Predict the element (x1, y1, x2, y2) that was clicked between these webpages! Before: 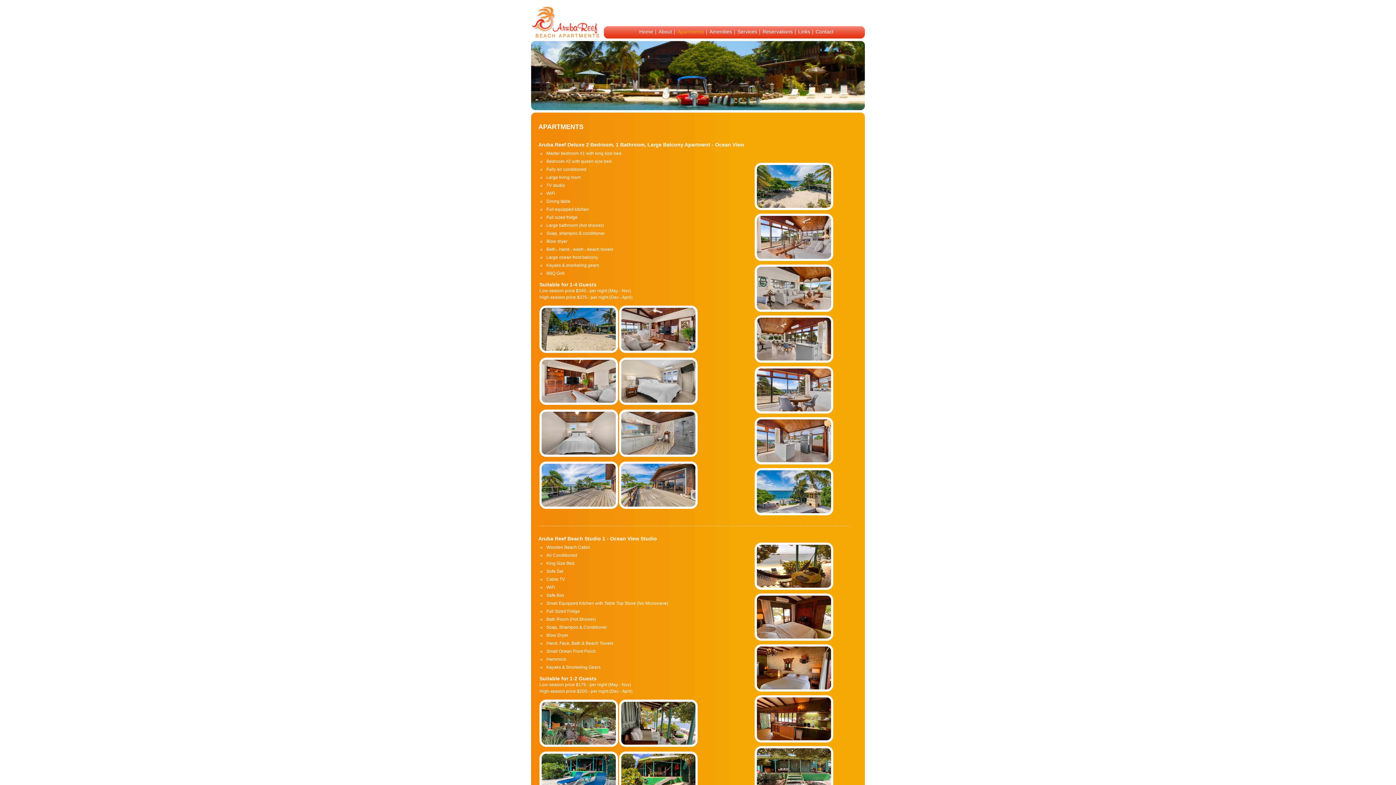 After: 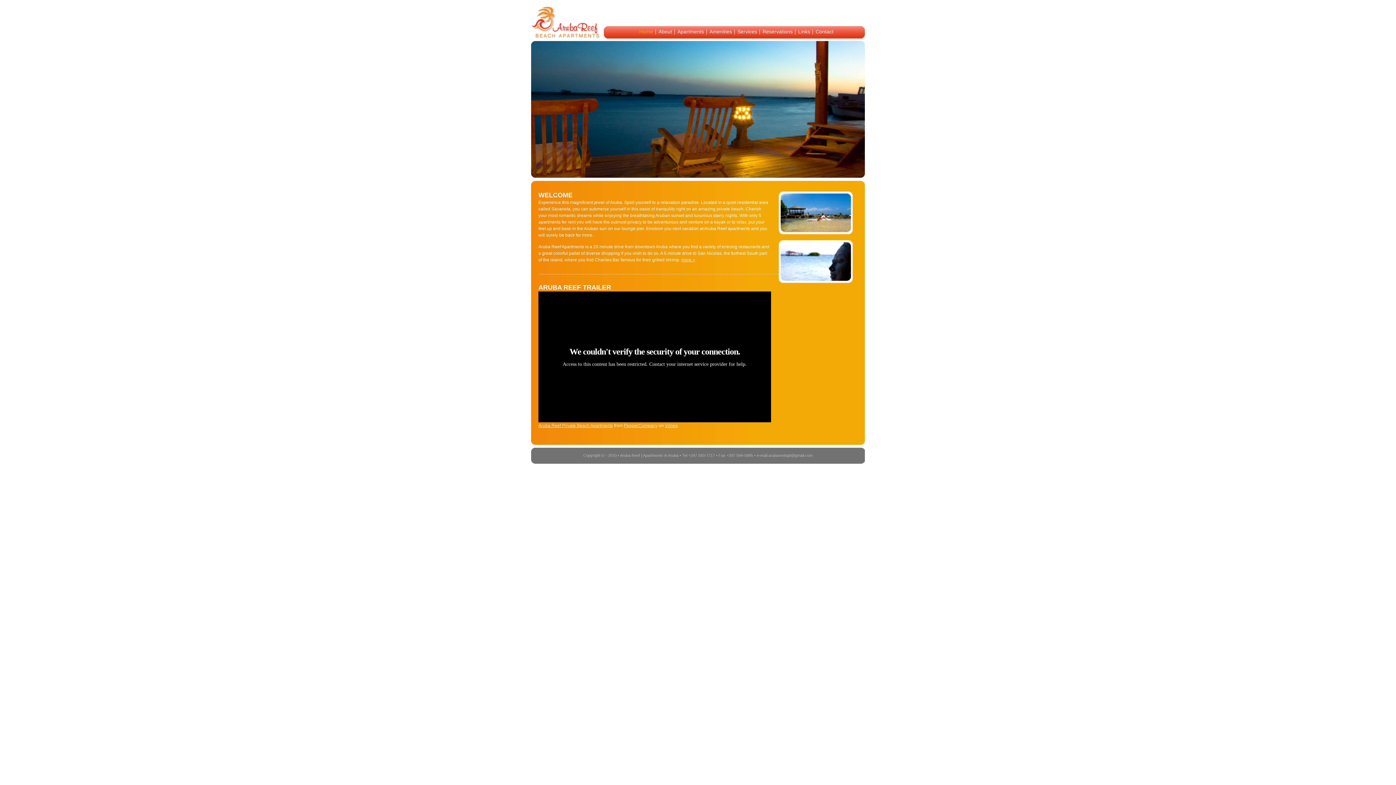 Action: bbox: (529, 5, 602, 38) label: Aruba Reef | Beach Apartments in Aruba